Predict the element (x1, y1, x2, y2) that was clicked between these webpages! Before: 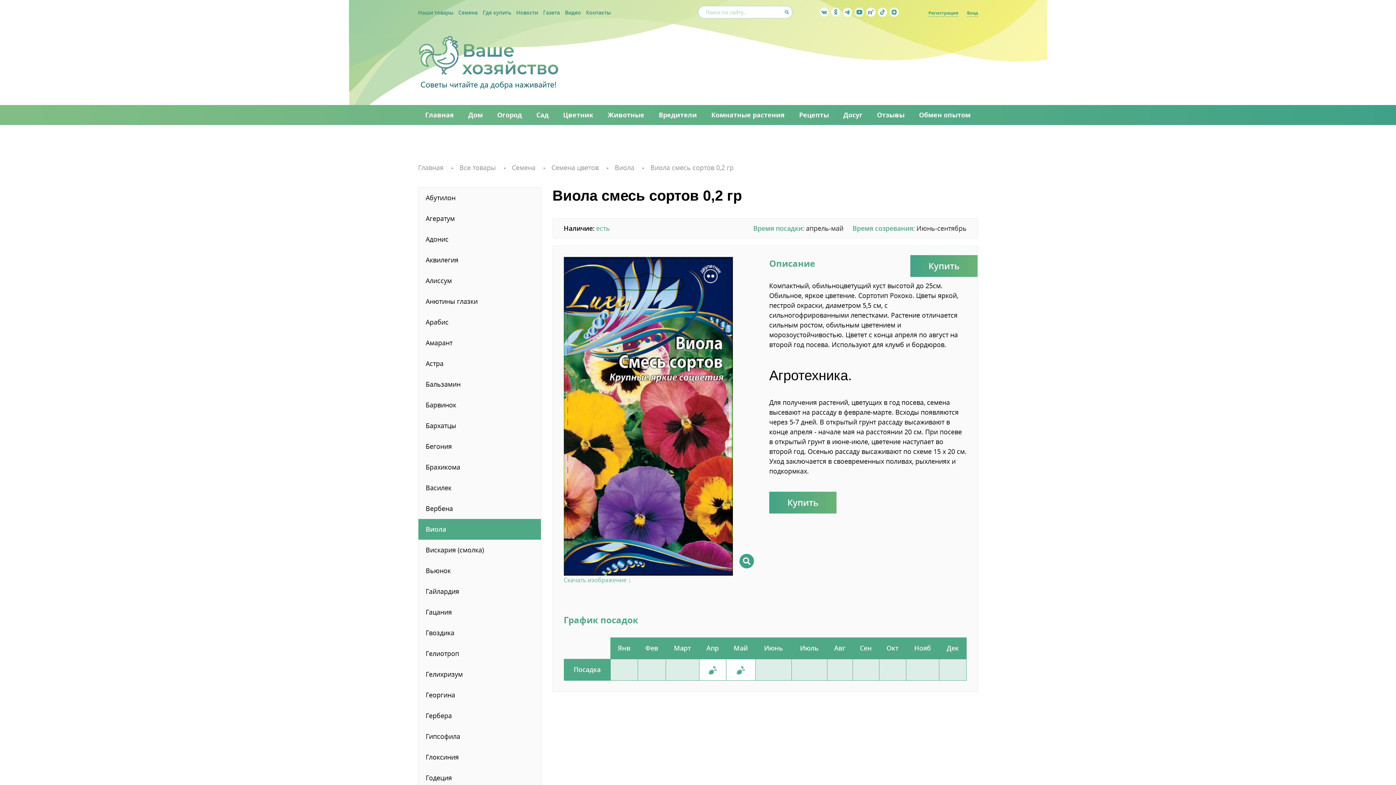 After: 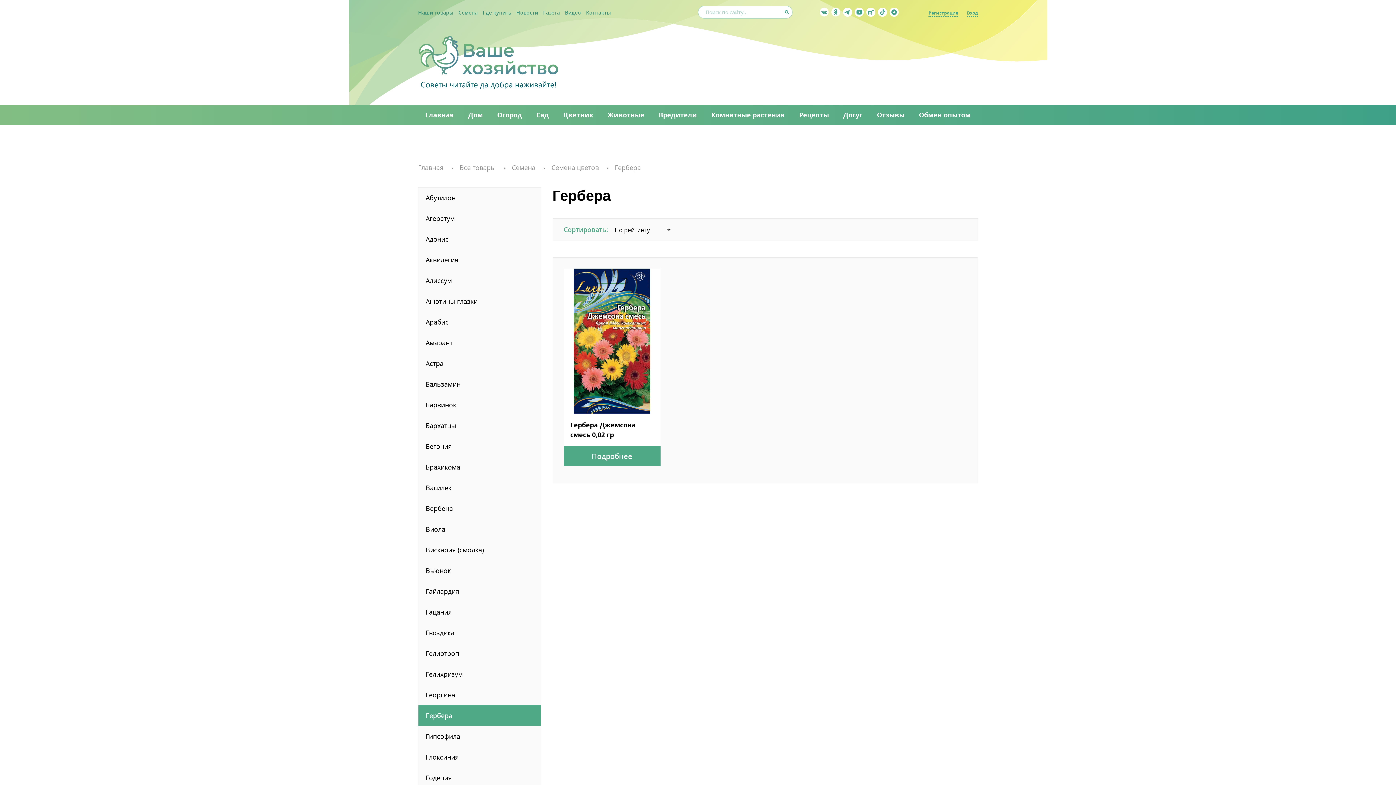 Action: label: Гербера bbox: (418, 705, 541, 726)